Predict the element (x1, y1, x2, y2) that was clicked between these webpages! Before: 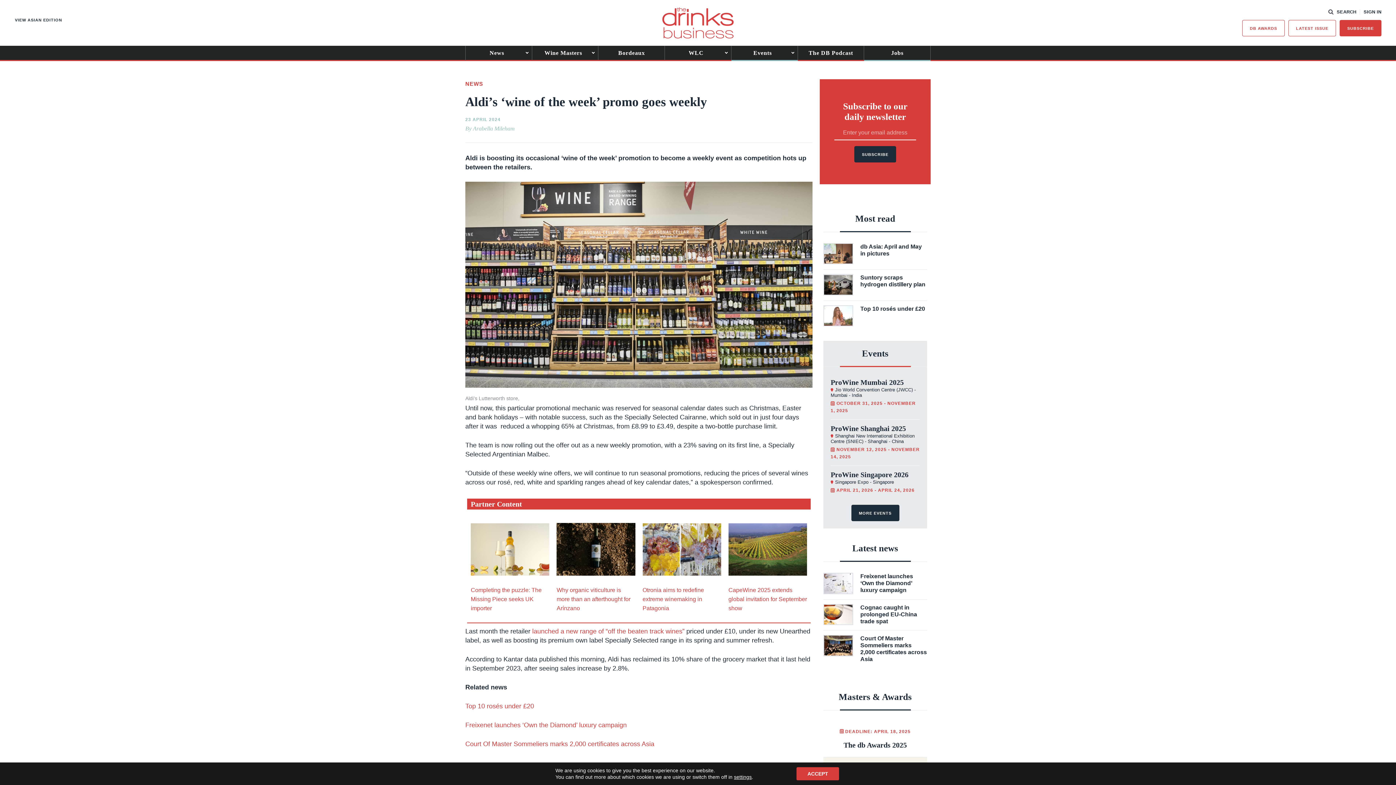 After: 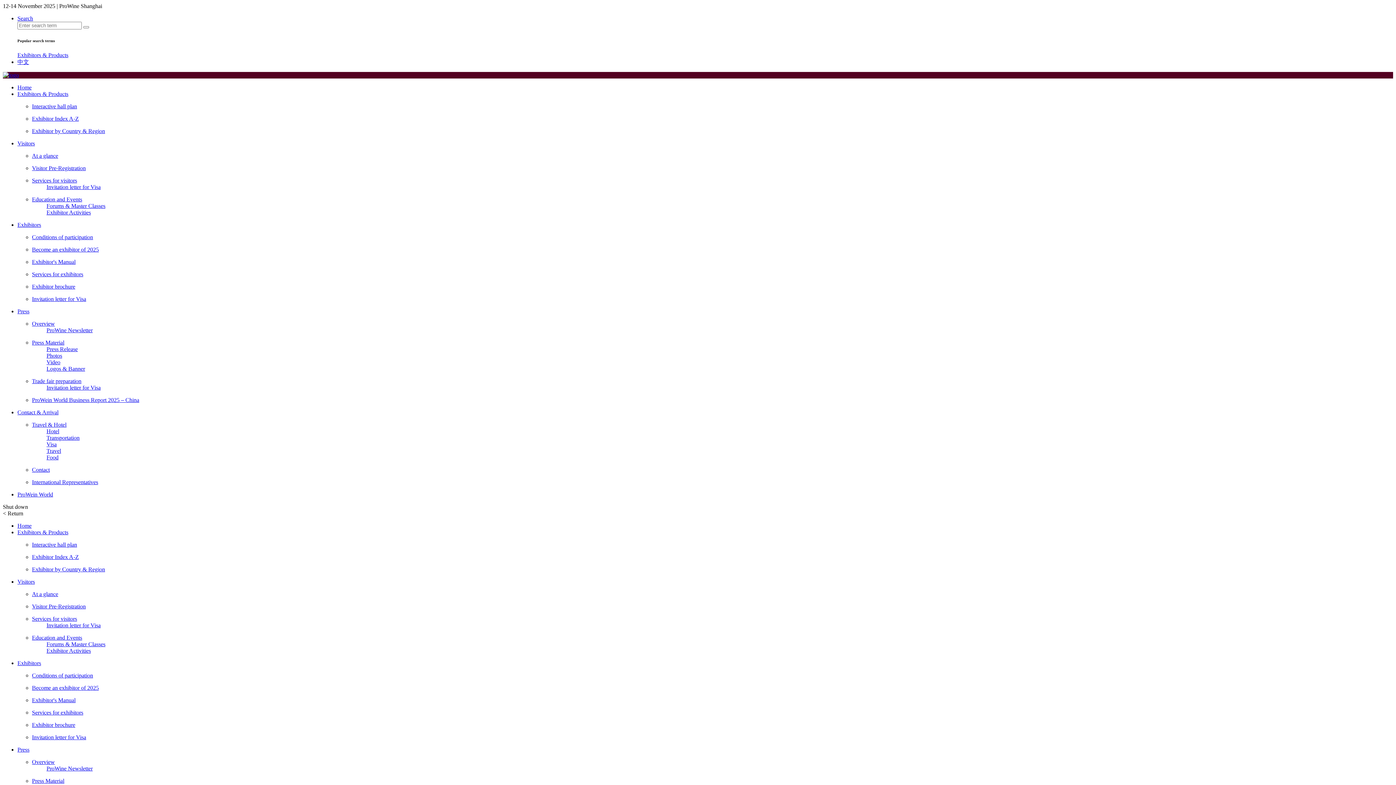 Action: label: ProWine Shanghai 2025
 Shanghai New International Exhibition Centre (SNIEC) - Shanghai - China
 NOVEMBER 12, 2025 - NOVEMBER 14, 2025 bbox: (830, 424, 920, 460)